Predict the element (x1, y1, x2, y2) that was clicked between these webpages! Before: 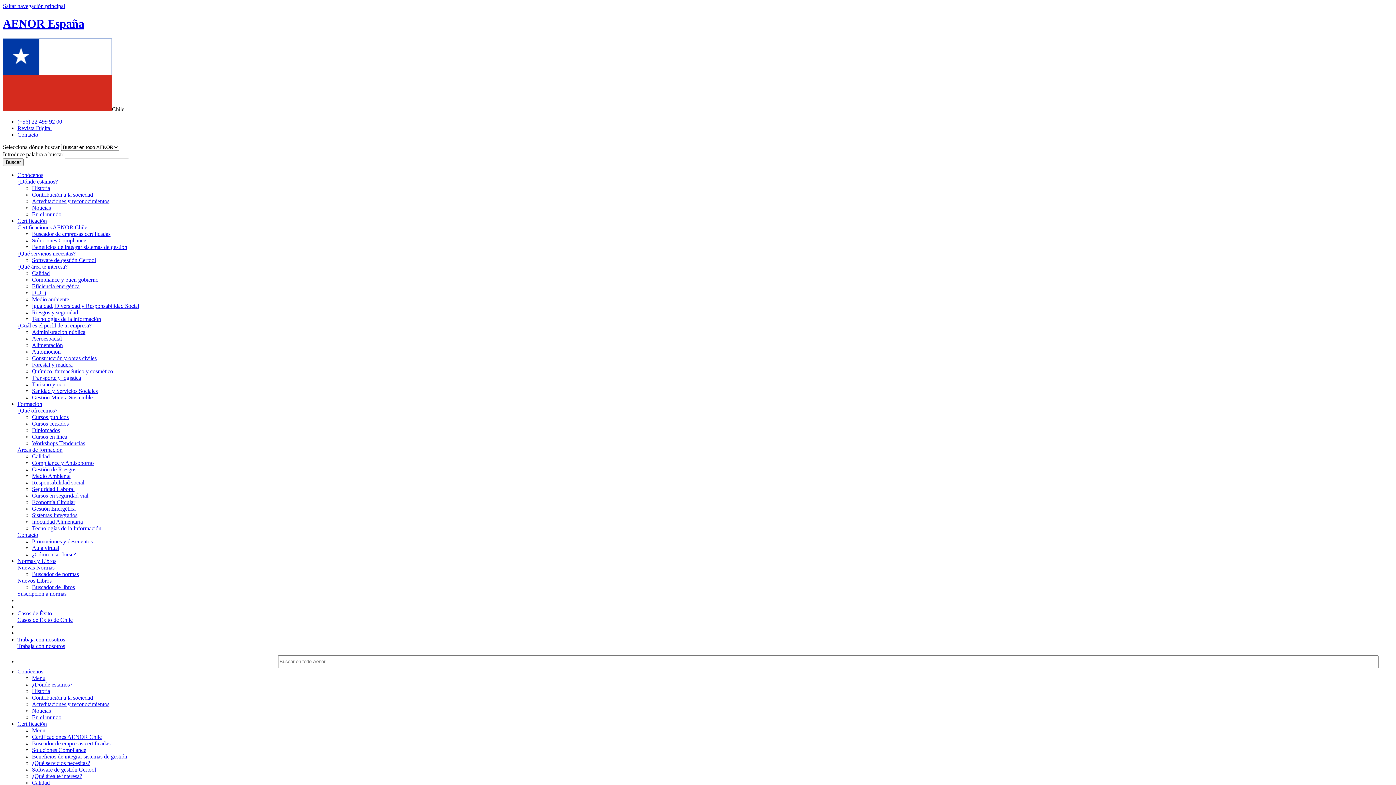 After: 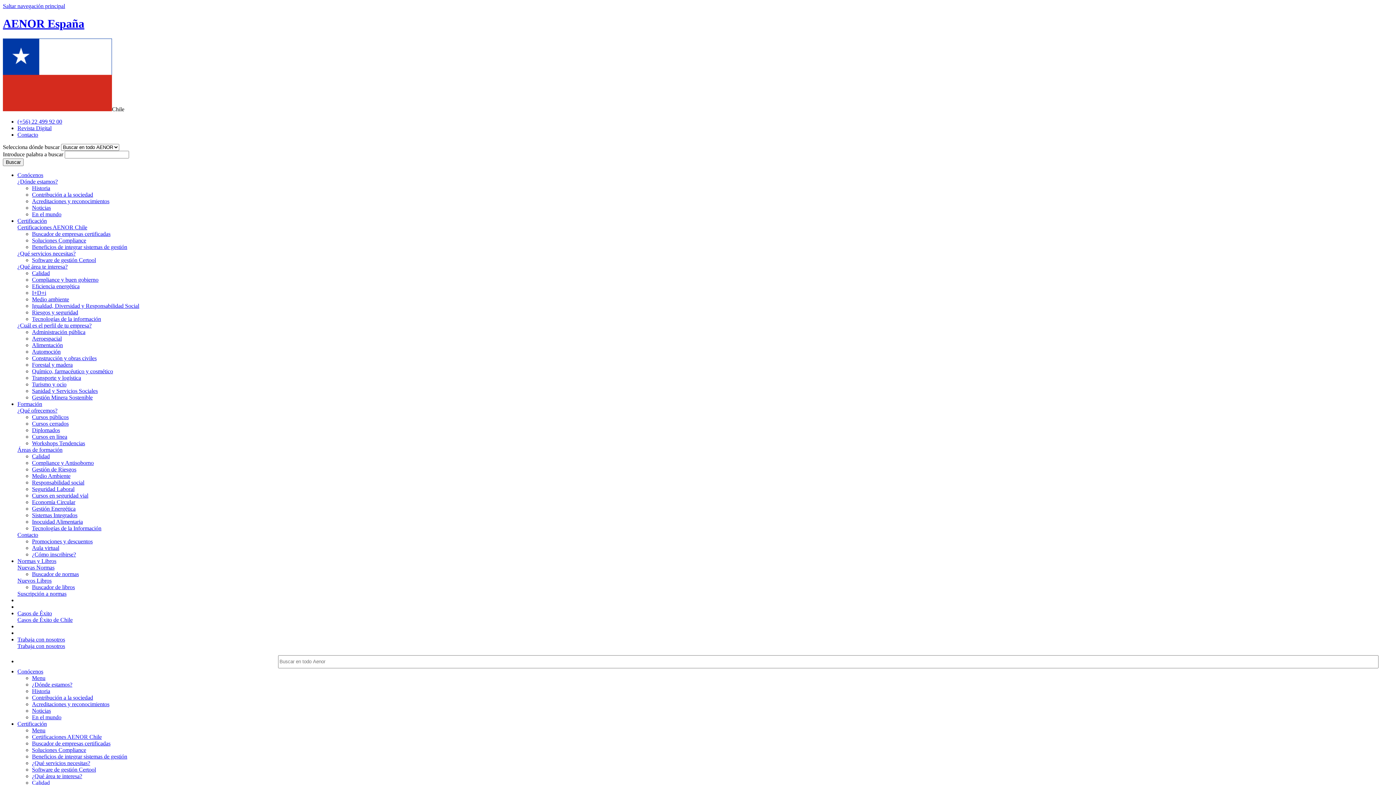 Action: bbox: (32, 283, 79, 289) label: Eficiencia energética